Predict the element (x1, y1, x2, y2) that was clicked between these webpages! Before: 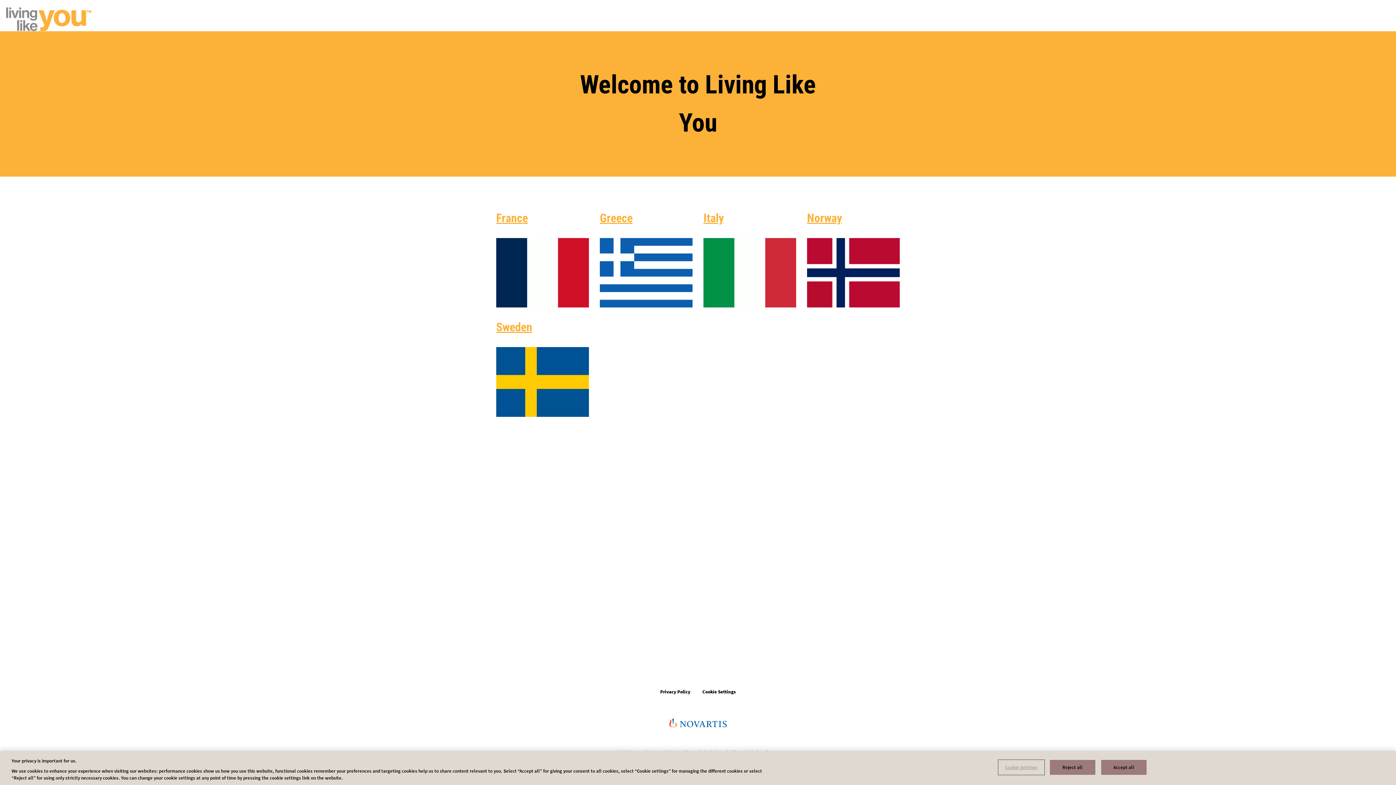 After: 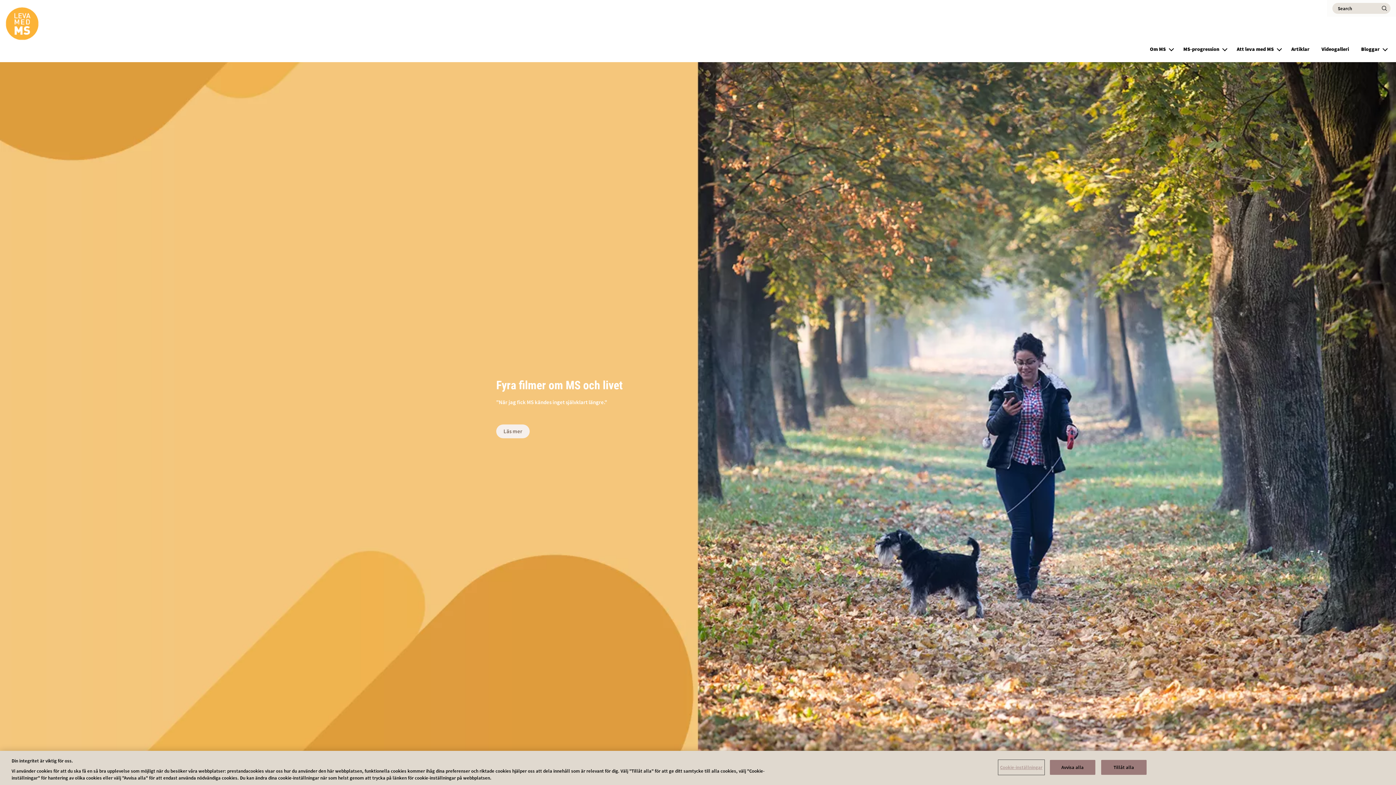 Action: bbox: (496, 320, 532, 334) label: Sweden